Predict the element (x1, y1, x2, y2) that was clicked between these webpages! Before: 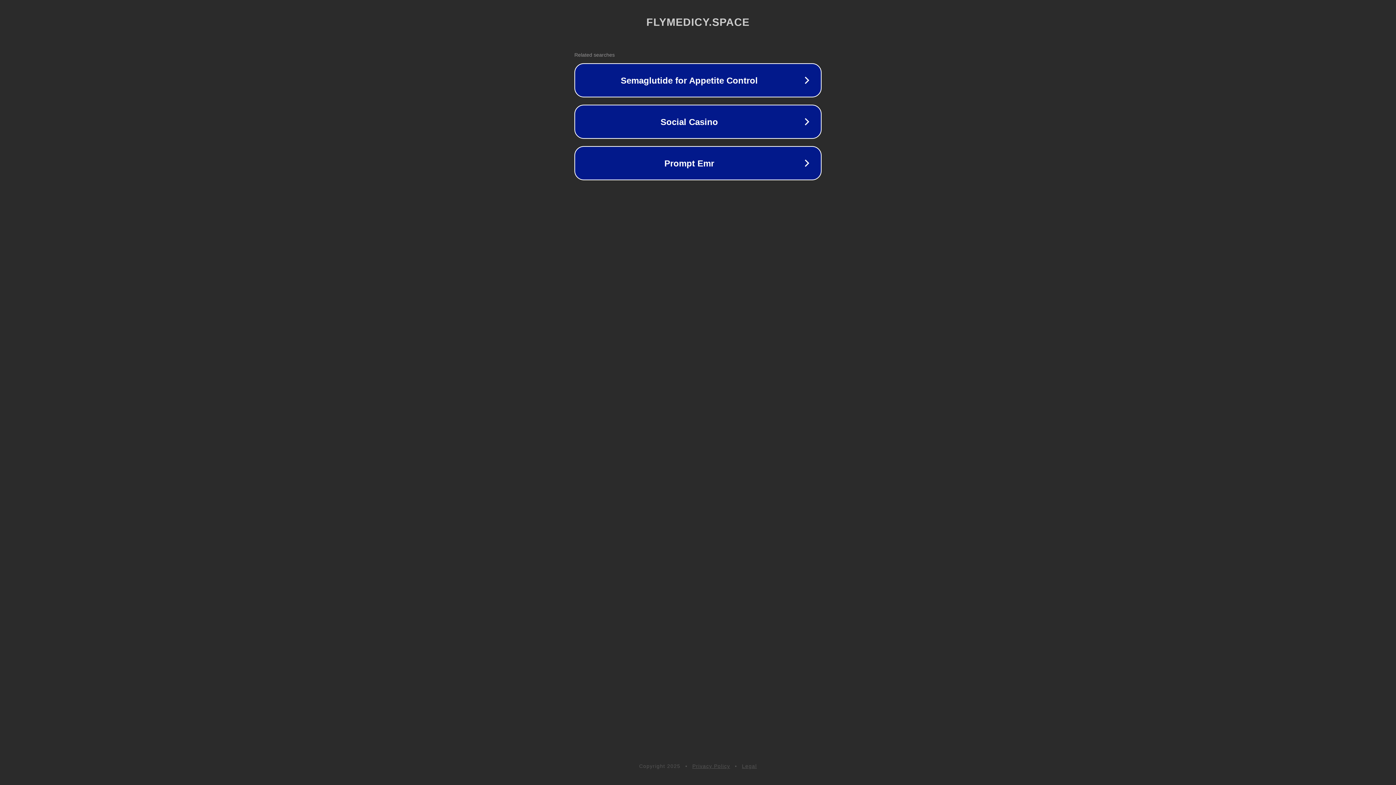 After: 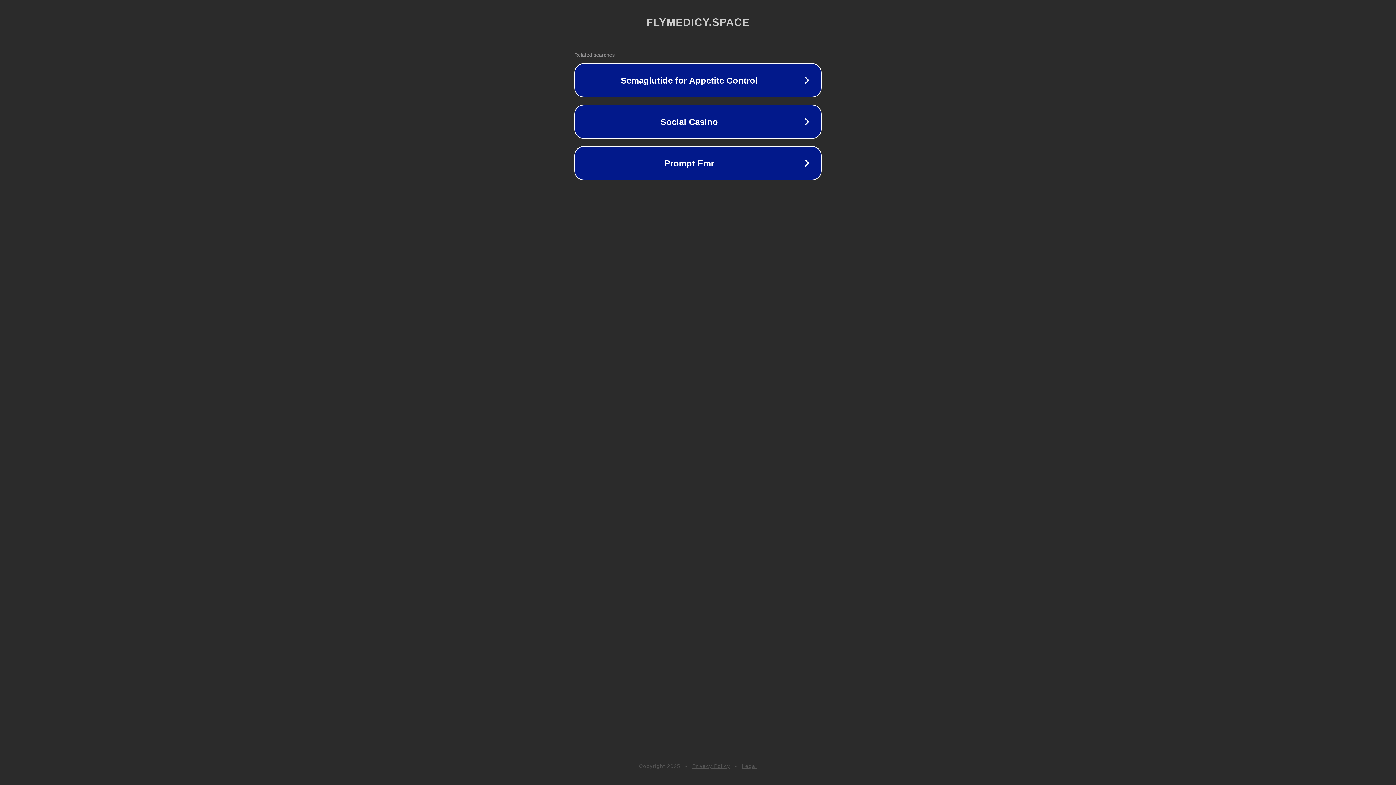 Action: bbox: (692, 763, 730, 769) label: Privacy Policy